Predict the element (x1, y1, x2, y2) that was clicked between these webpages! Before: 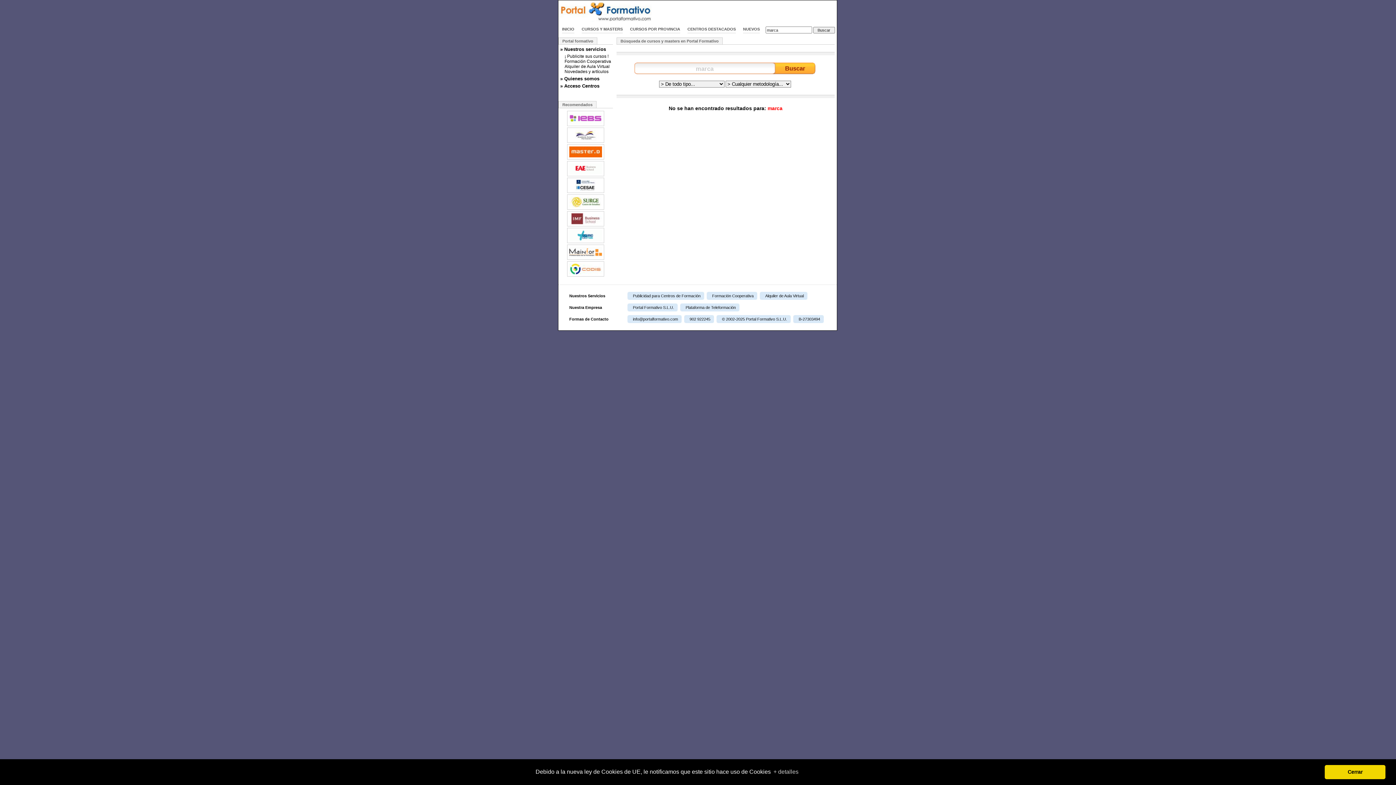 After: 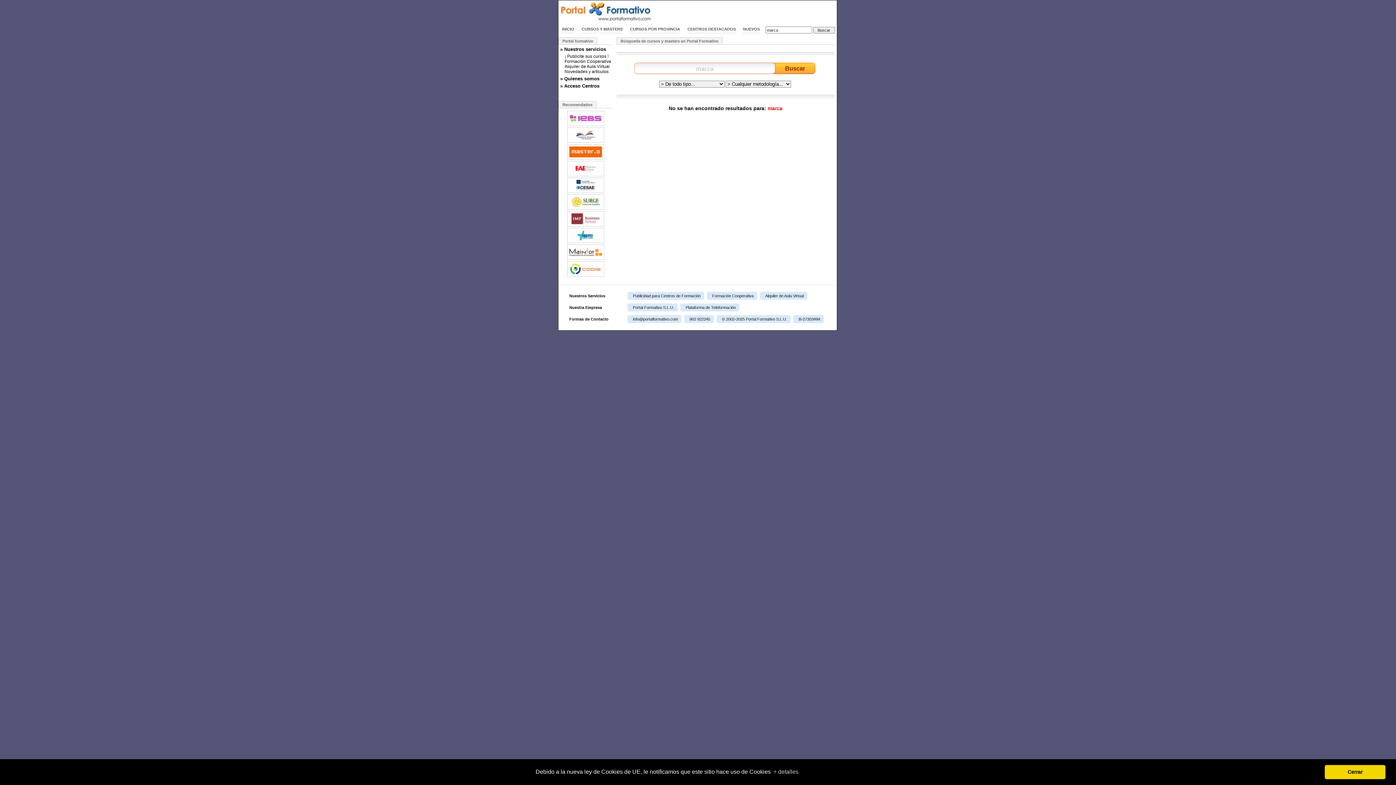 Action: label: Plataforma de Teleformación bbox: (680, 303, 739, 311)